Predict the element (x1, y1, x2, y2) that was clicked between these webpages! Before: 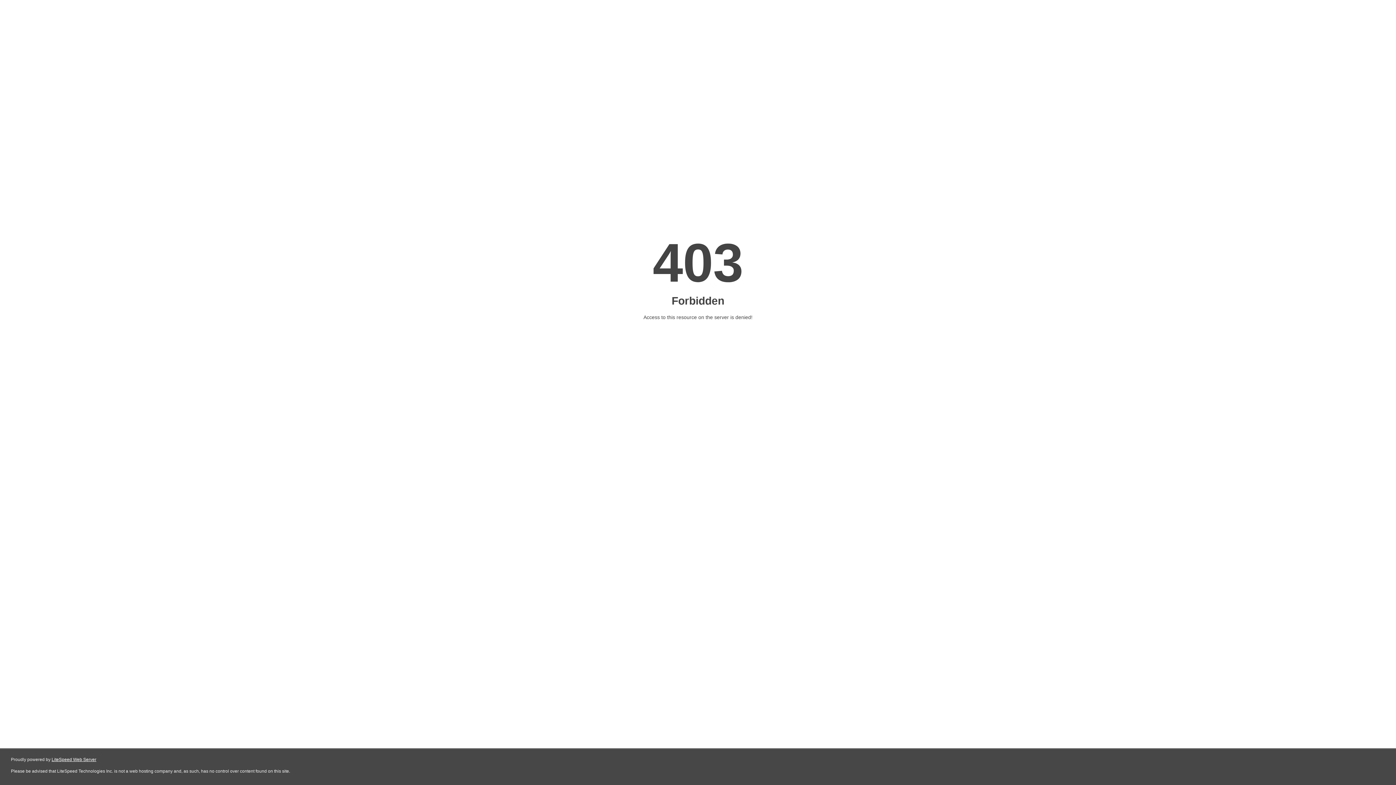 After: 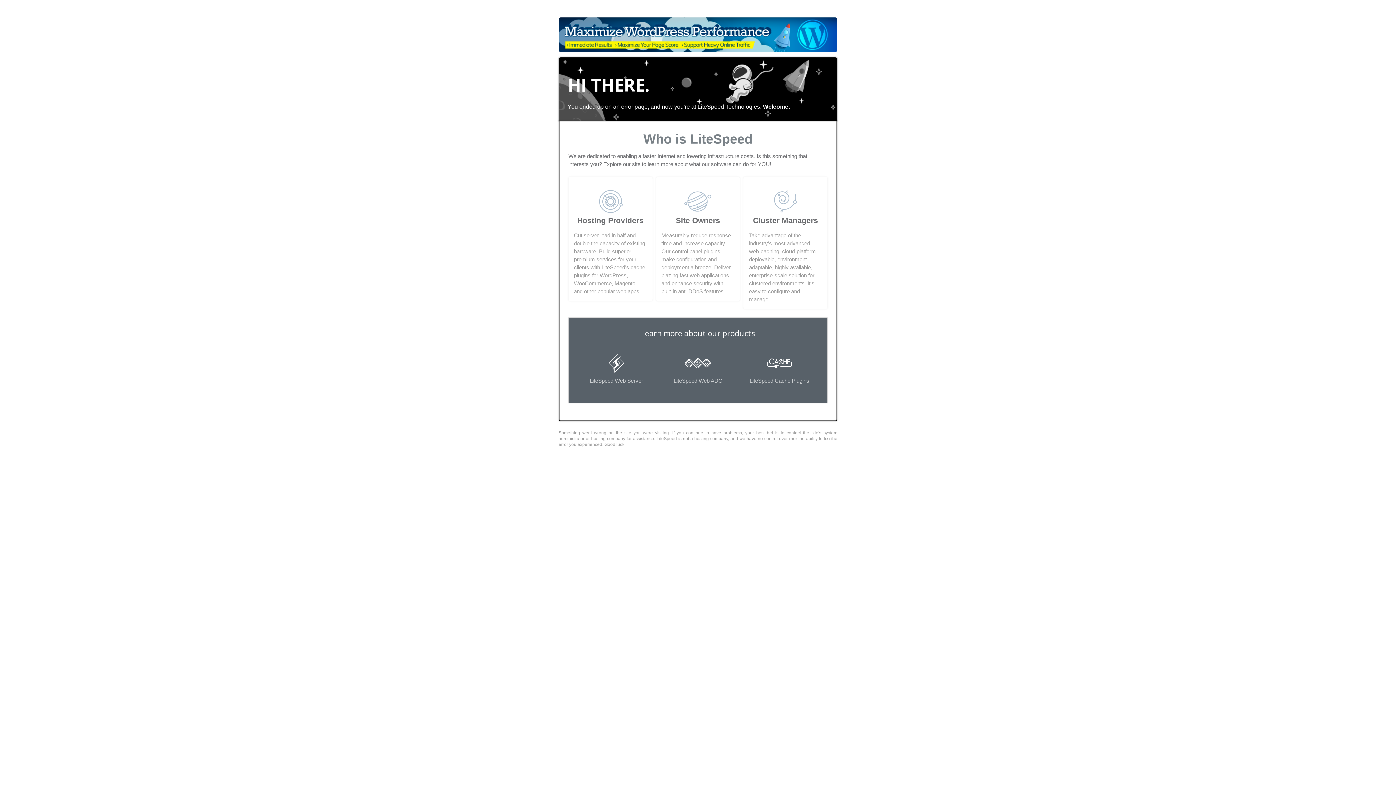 Action: label: LiteSpeed Web Server bbox: (51, 757, 96, 762)